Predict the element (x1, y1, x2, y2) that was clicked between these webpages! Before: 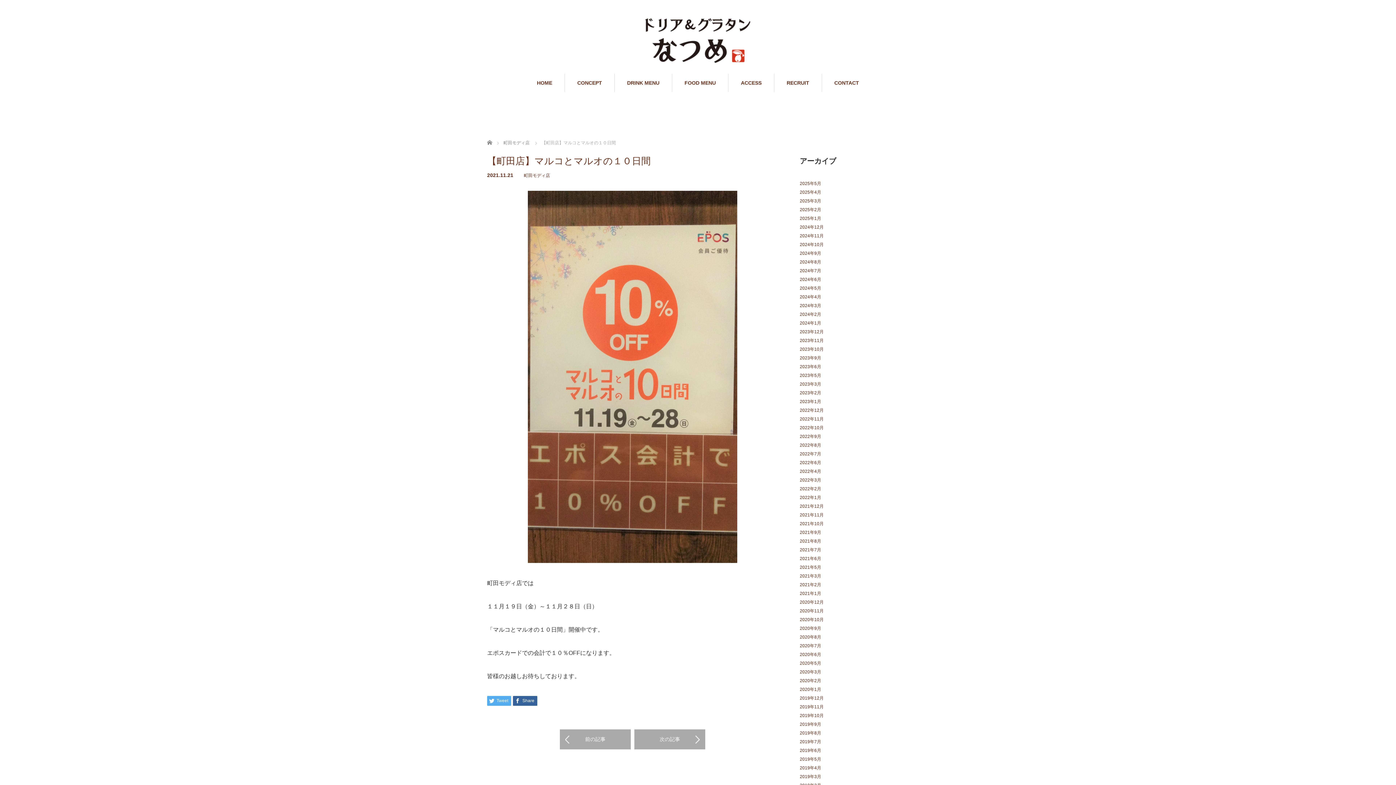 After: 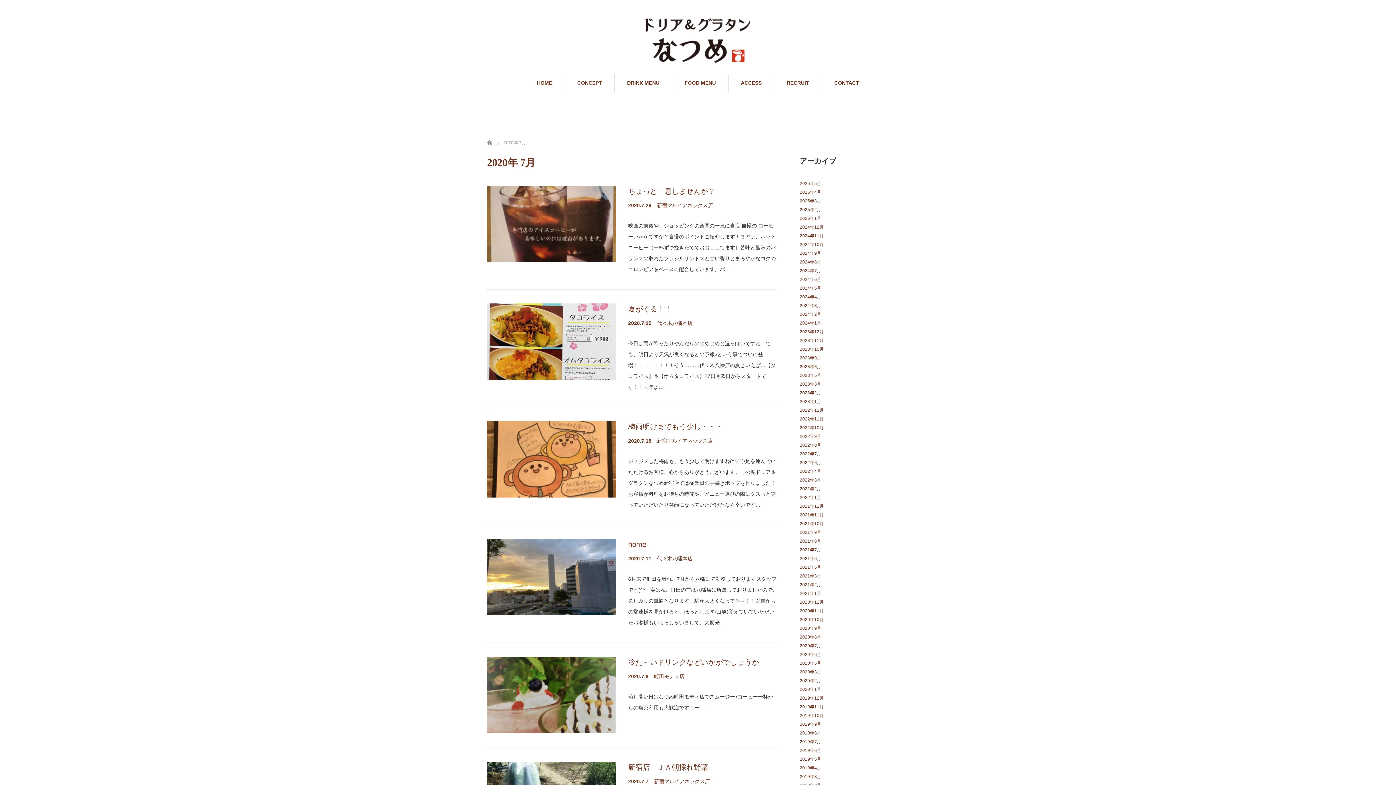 Action: bbox: (800, 643, 821, 648) label: 2020年7月